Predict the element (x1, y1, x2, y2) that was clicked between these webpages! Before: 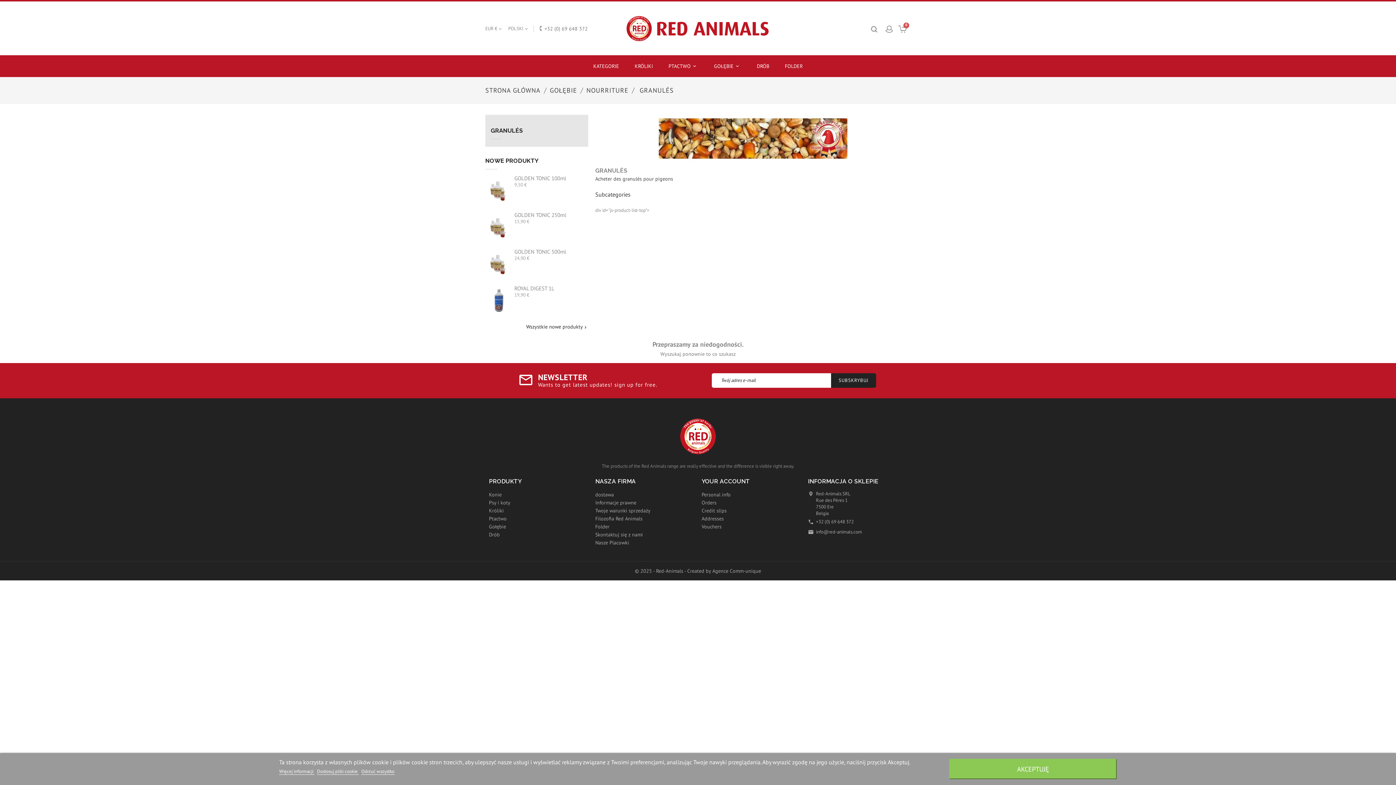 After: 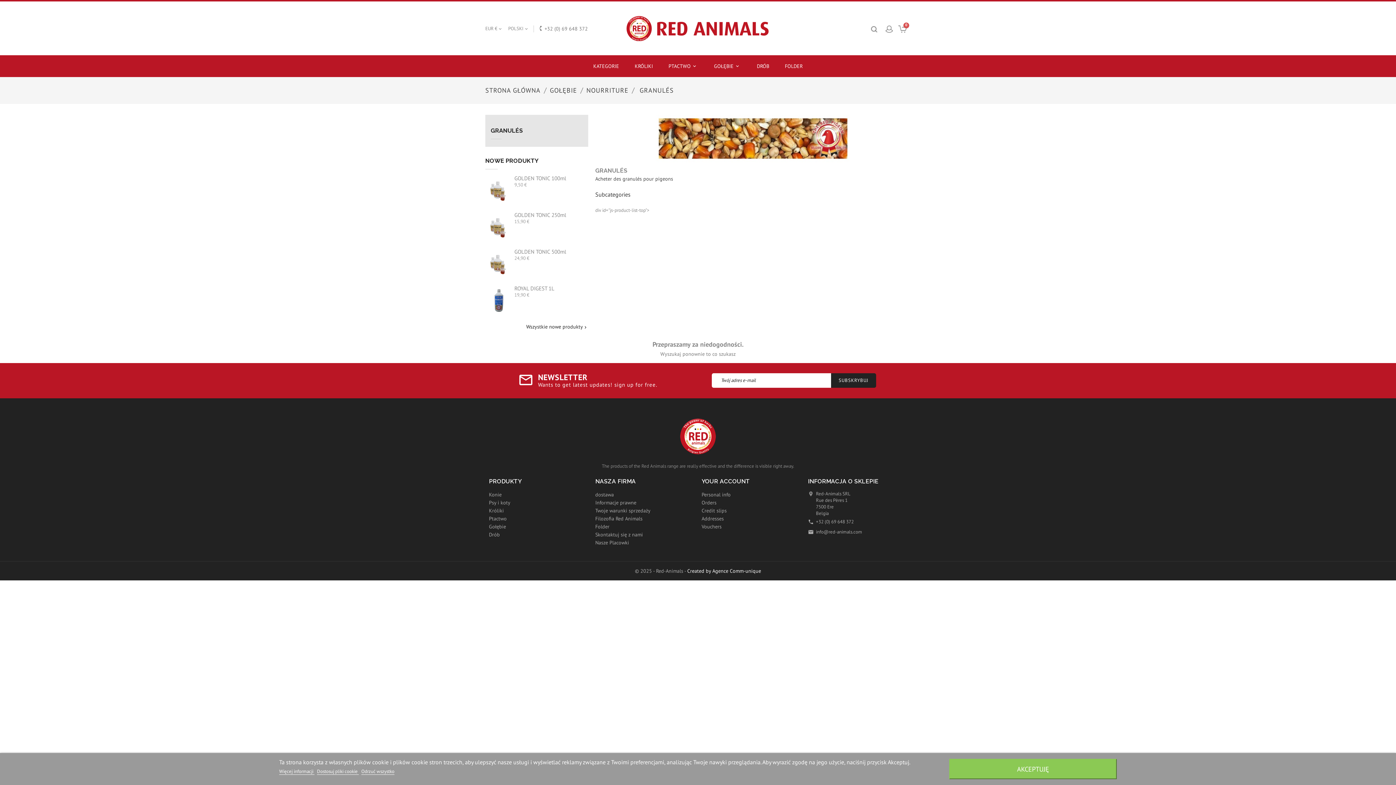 Action: bbox: (687, 567, 761, 574) label: Created by Agence Comm-unique